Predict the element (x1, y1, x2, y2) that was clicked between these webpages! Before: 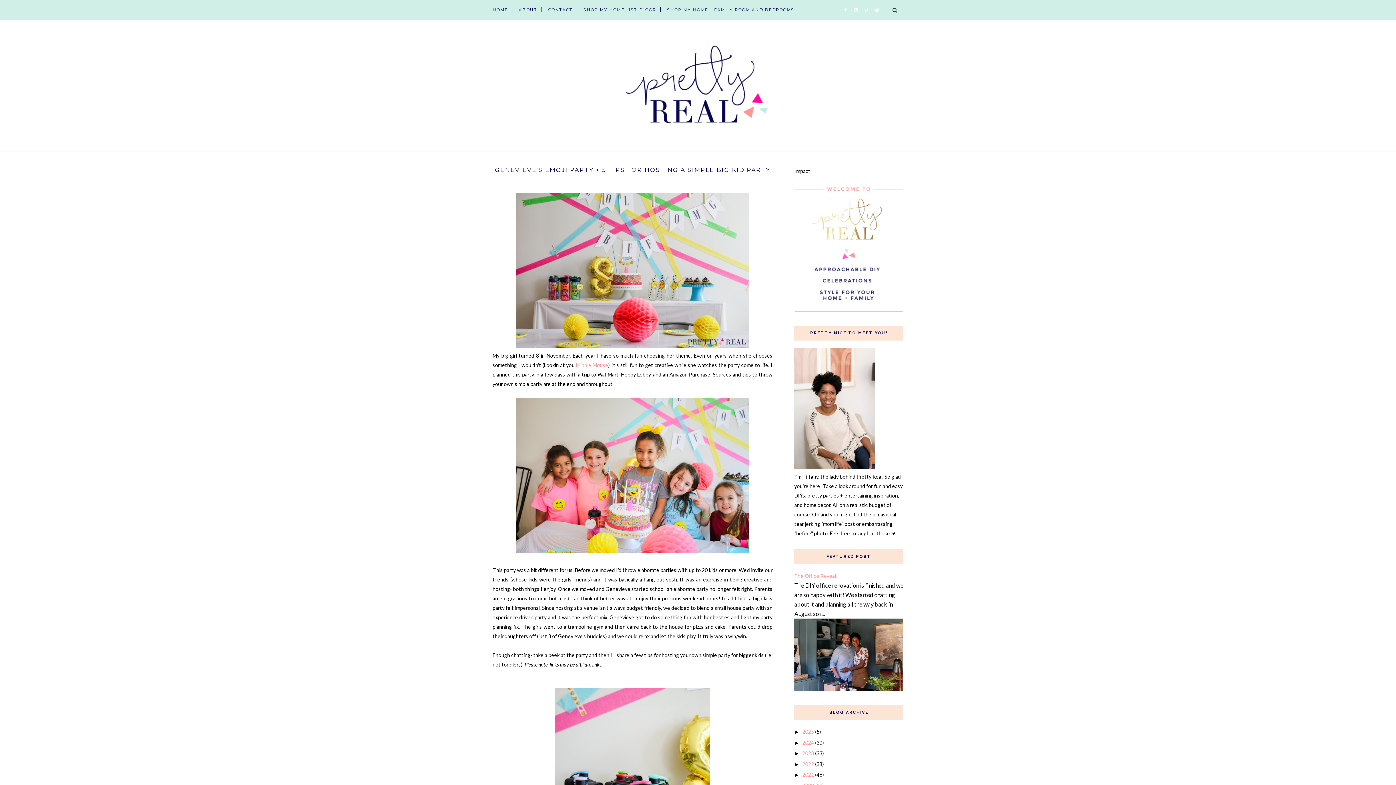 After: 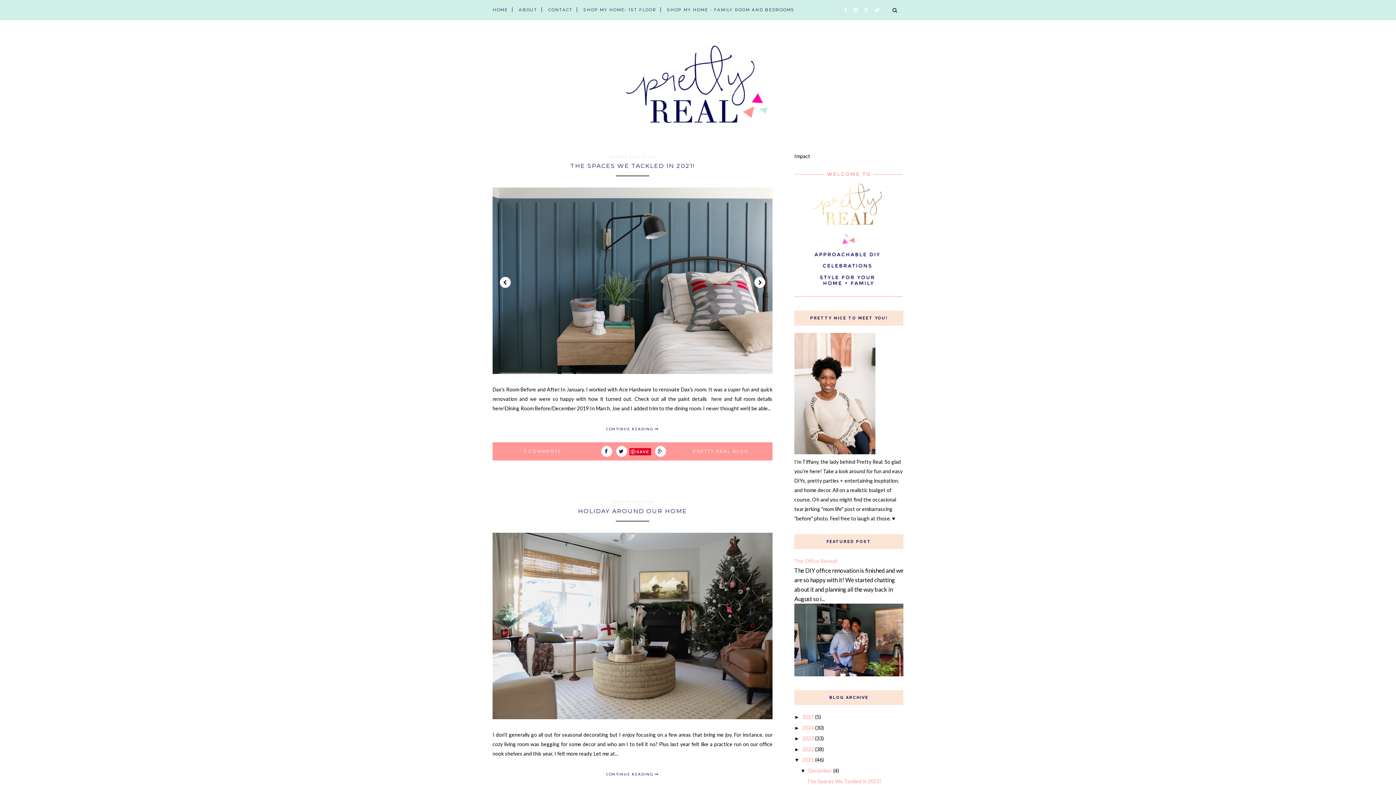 Action: bbox: (802, 772, 814, 778) label: 2021